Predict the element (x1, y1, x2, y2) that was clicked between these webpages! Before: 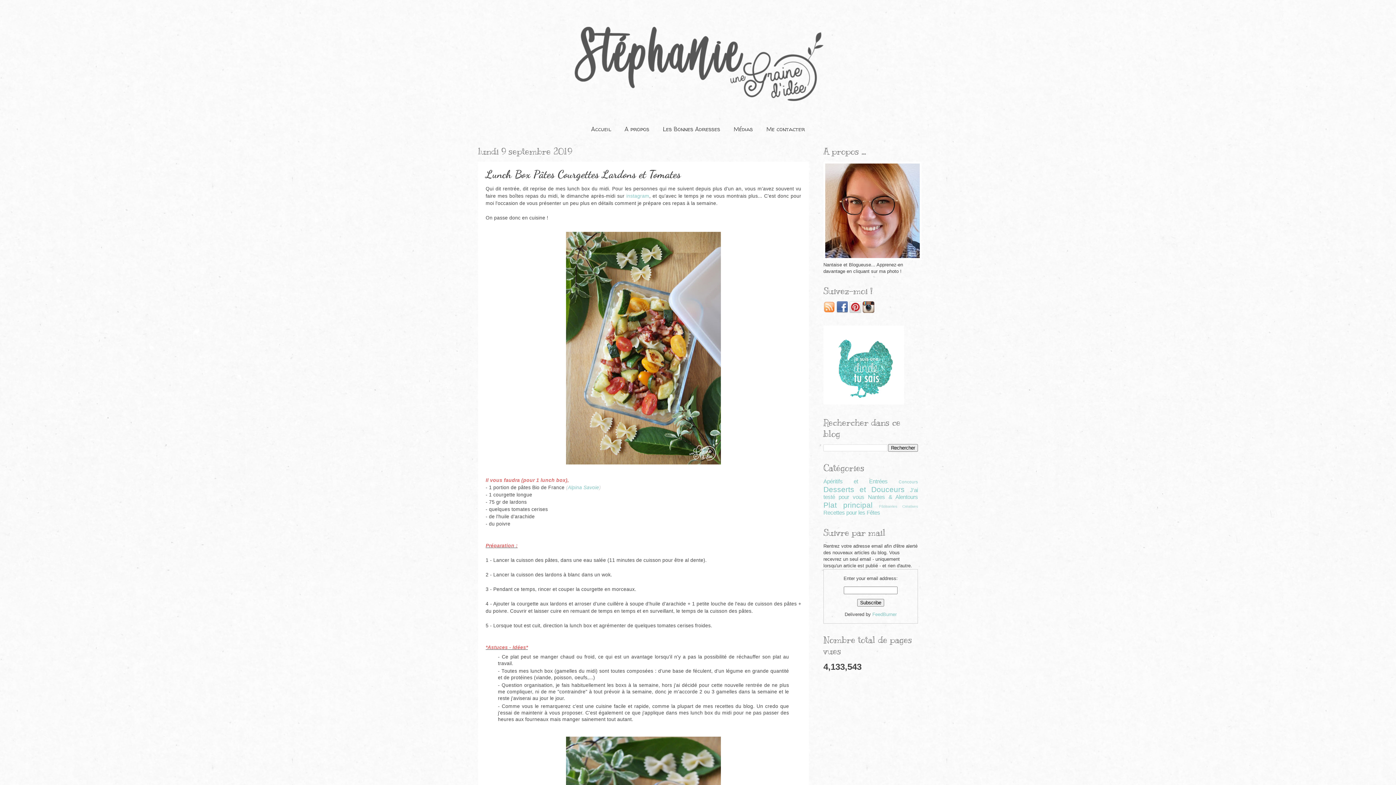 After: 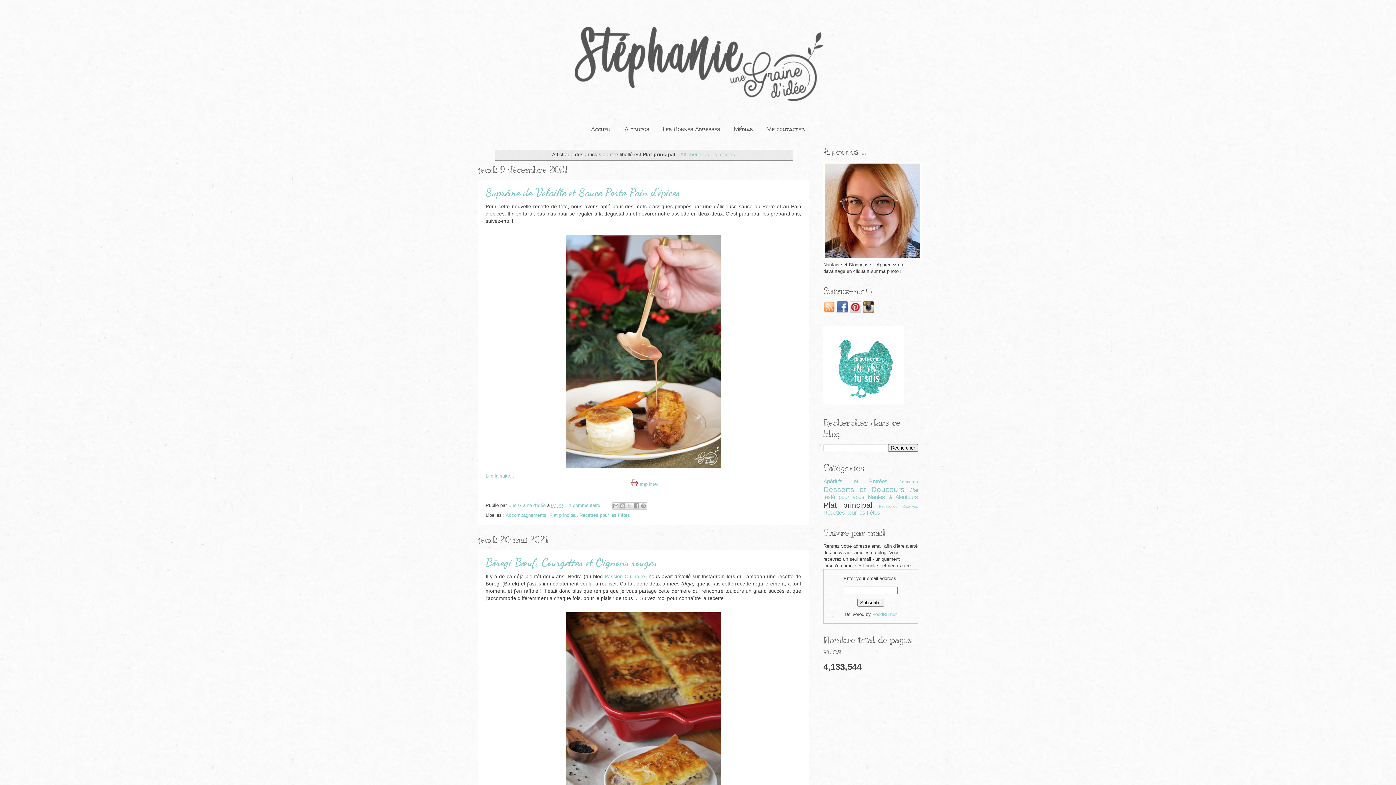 Action: bbox: (823, 501, 872, 509) label: Plat principal